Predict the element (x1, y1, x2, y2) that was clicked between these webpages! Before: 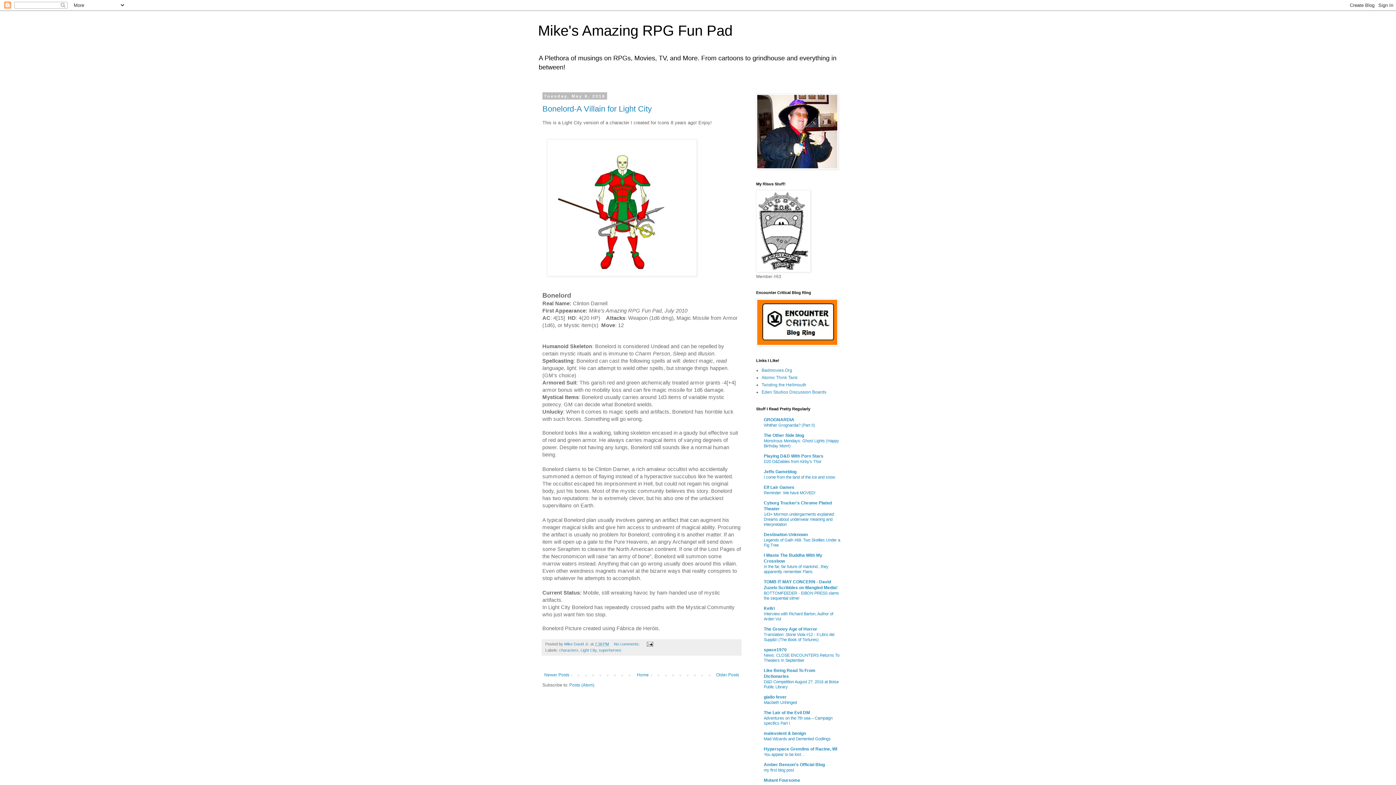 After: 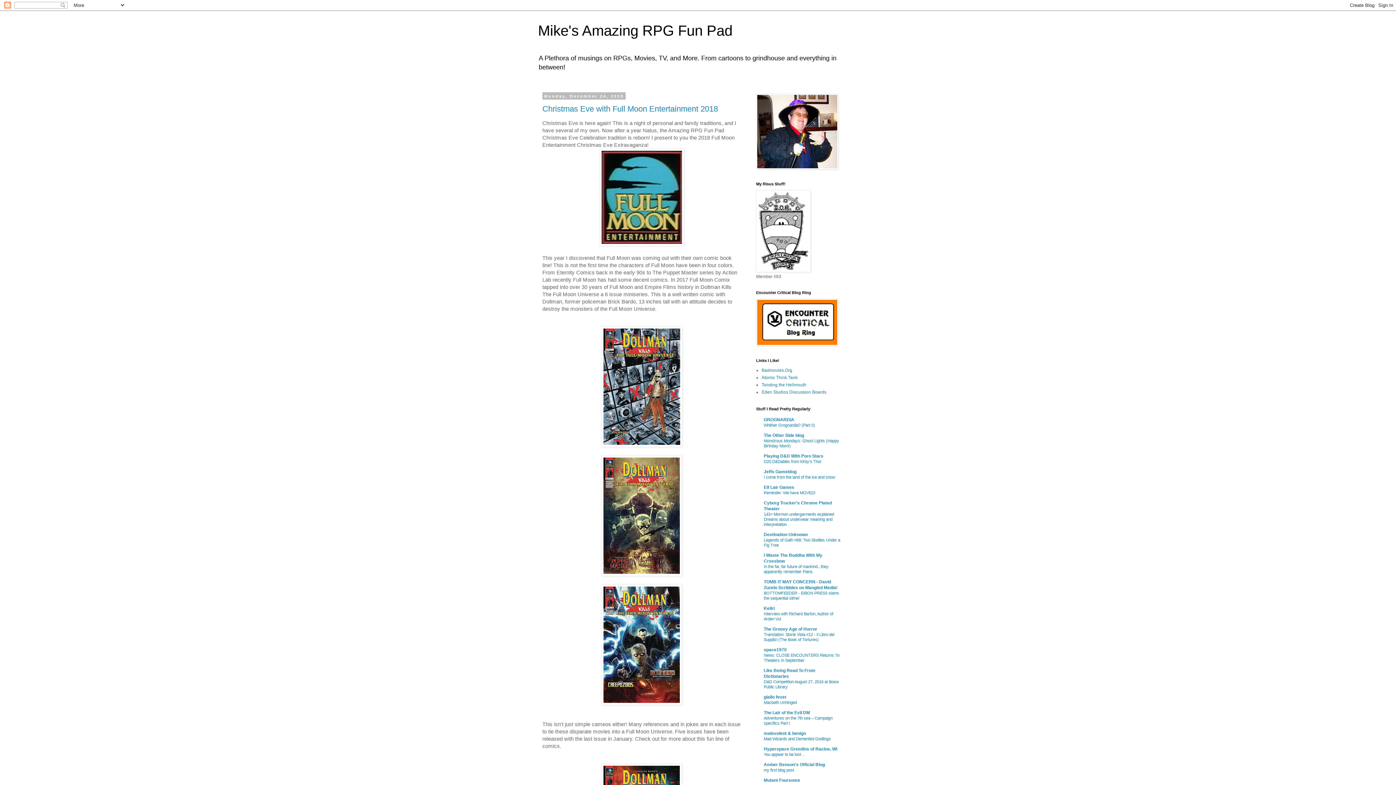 Action: bbox: (538, 22, 732, 38) label: Mike's Amazing RPG Fun Pad